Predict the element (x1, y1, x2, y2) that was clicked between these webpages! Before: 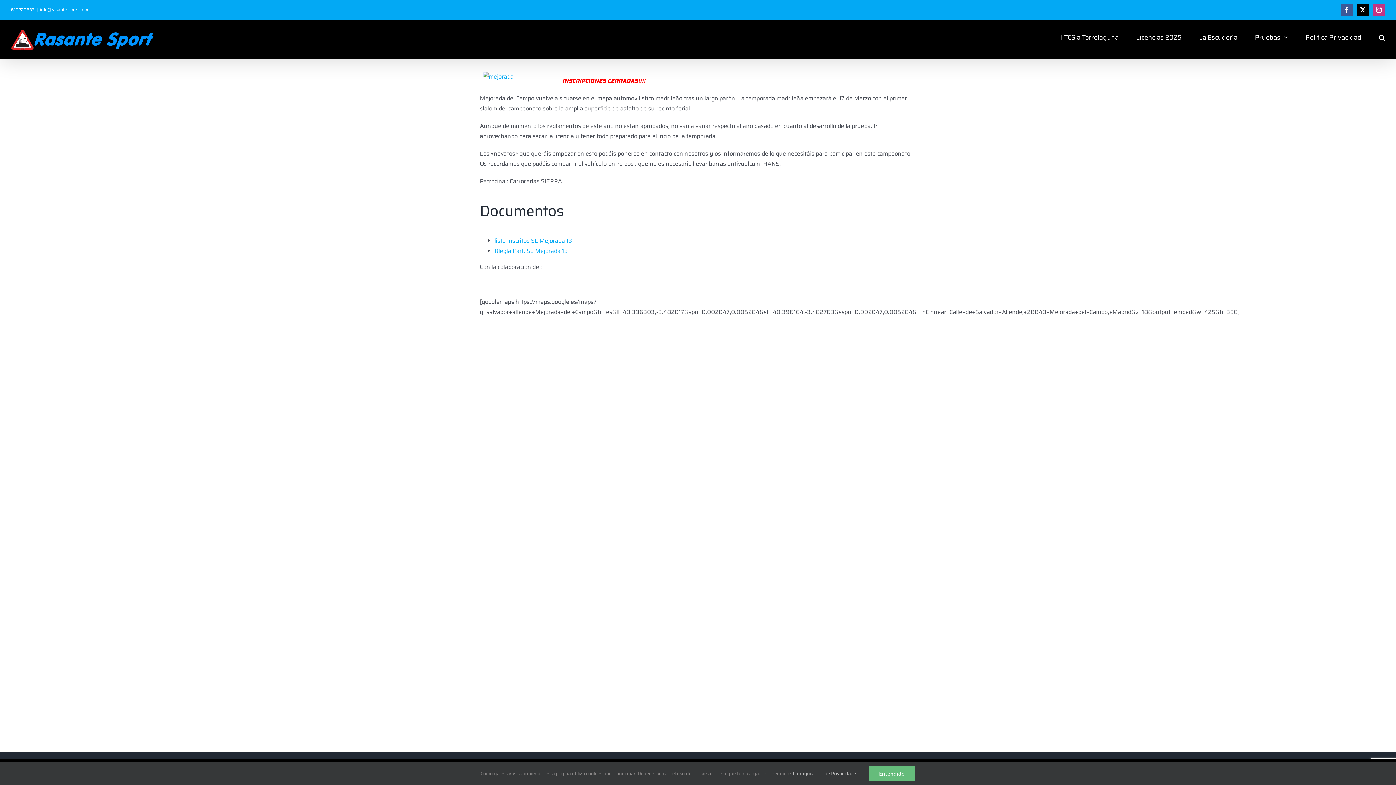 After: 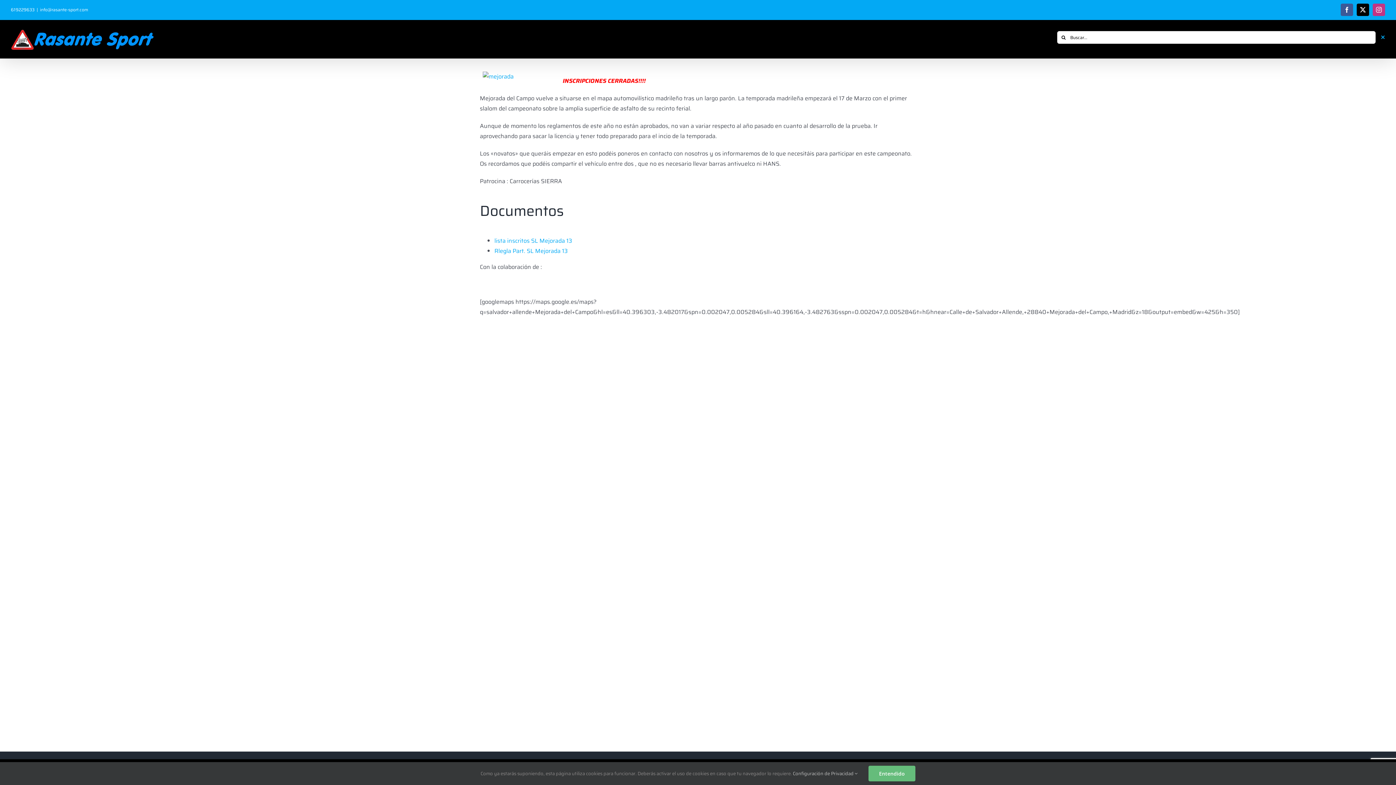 Action: label: Buscar bbox: (1379, 23, 1385, 50)